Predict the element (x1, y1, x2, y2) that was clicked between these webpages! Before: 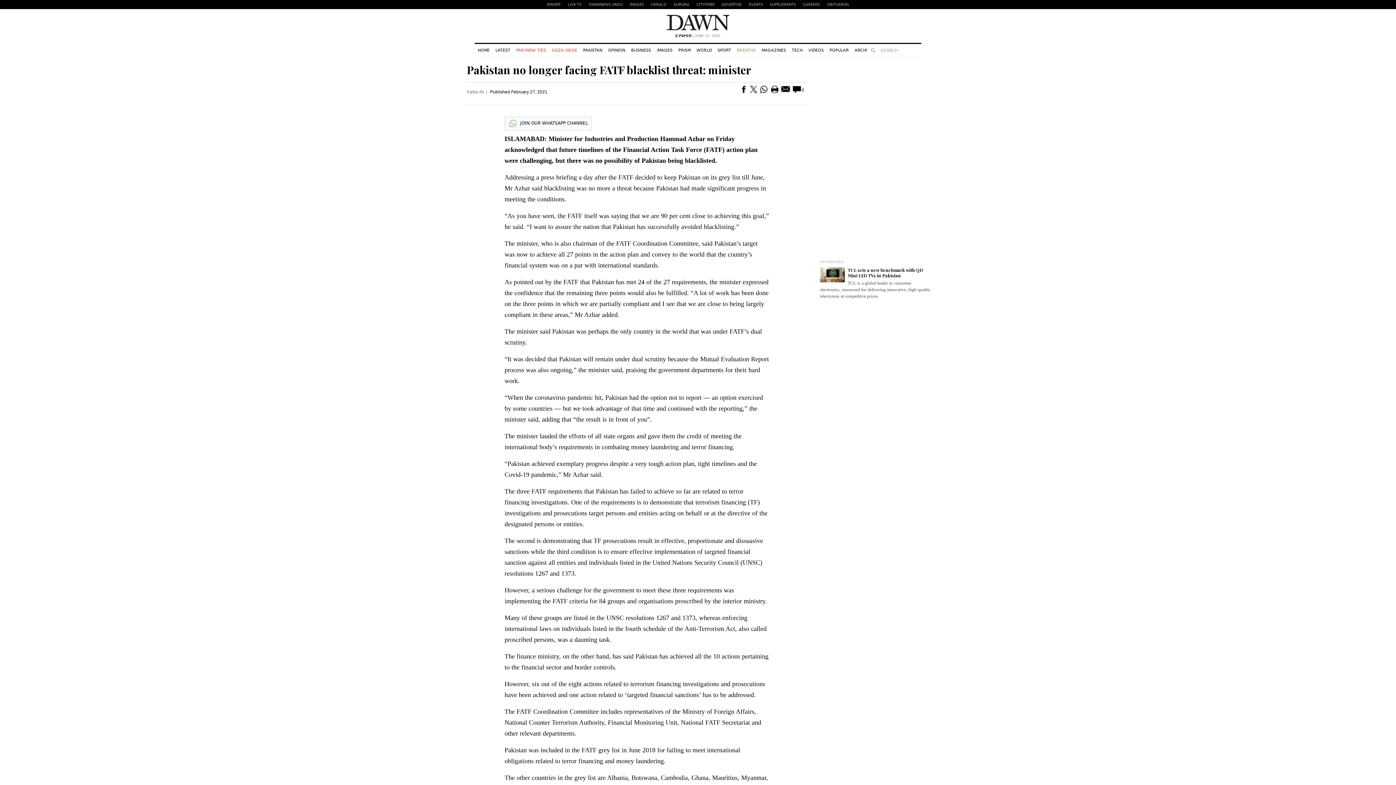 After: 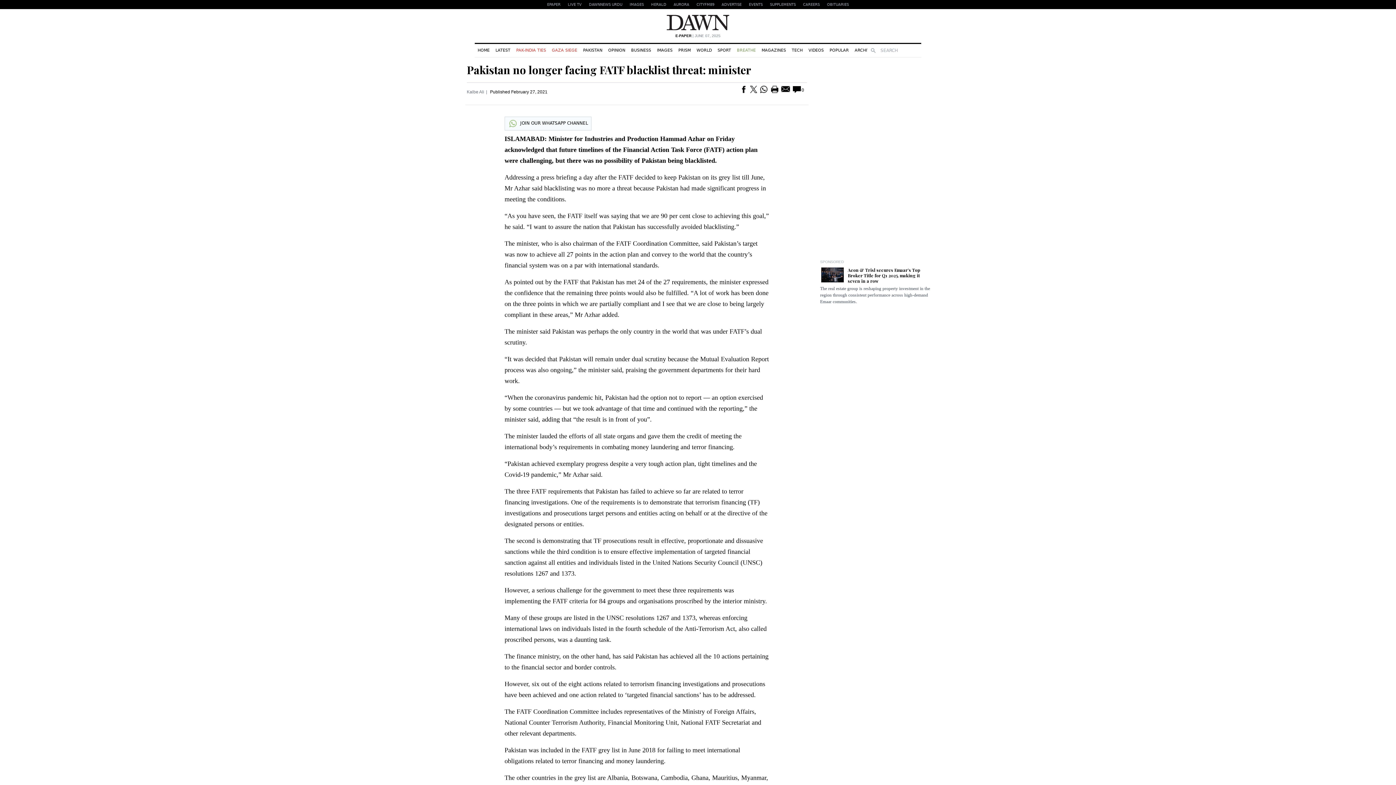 Action: bbox: (740, 85, 747, 93)